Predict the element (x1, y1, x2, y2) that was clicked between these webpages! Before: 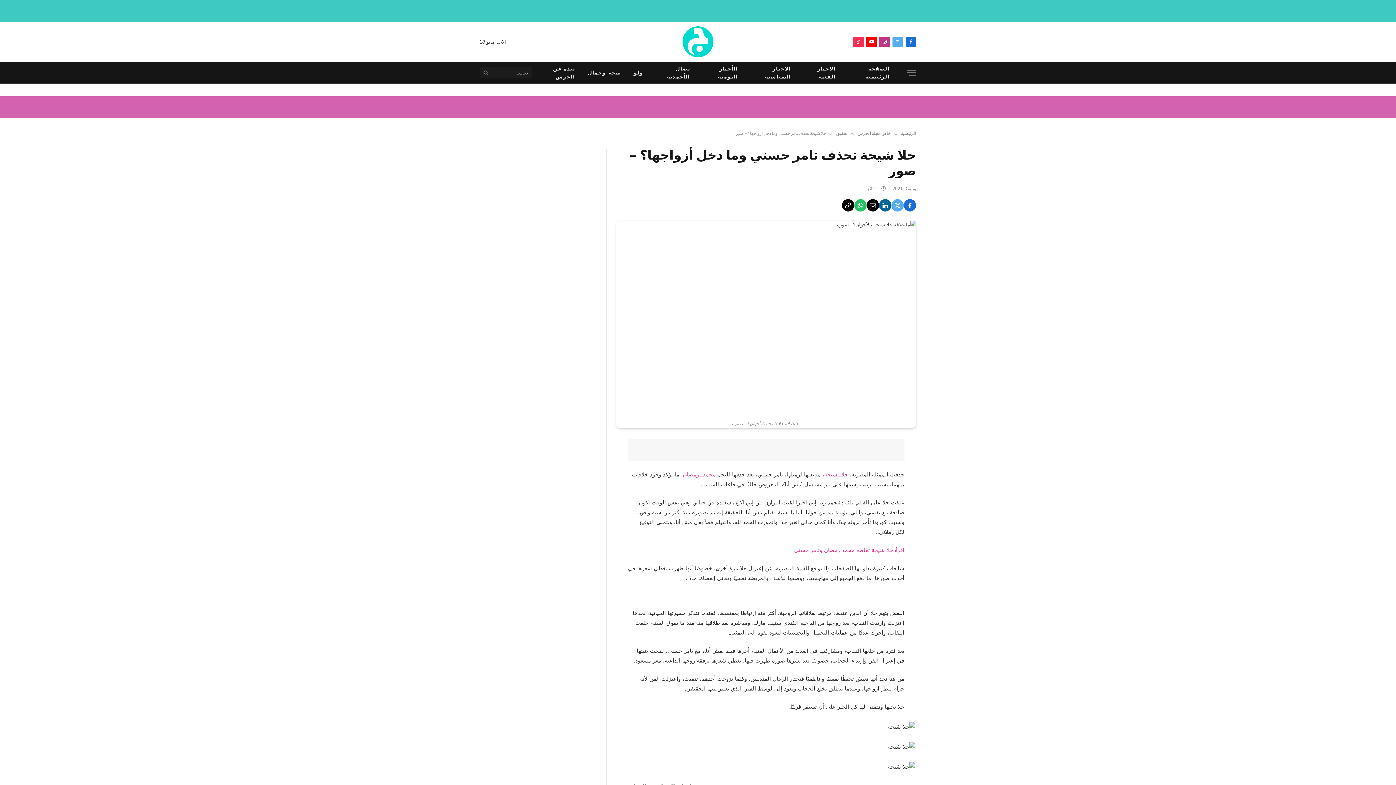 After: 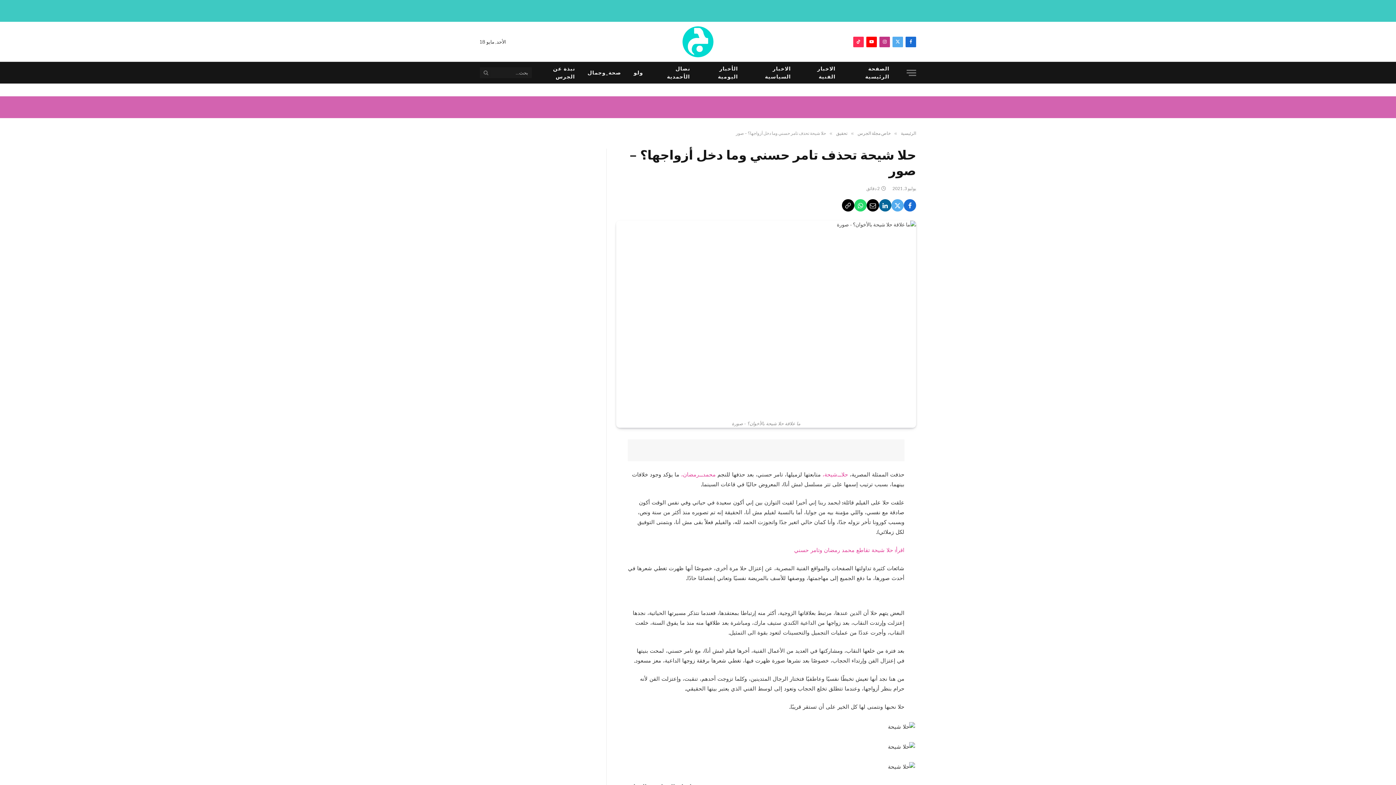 Action: bbox: (854, 199, 866, 211)